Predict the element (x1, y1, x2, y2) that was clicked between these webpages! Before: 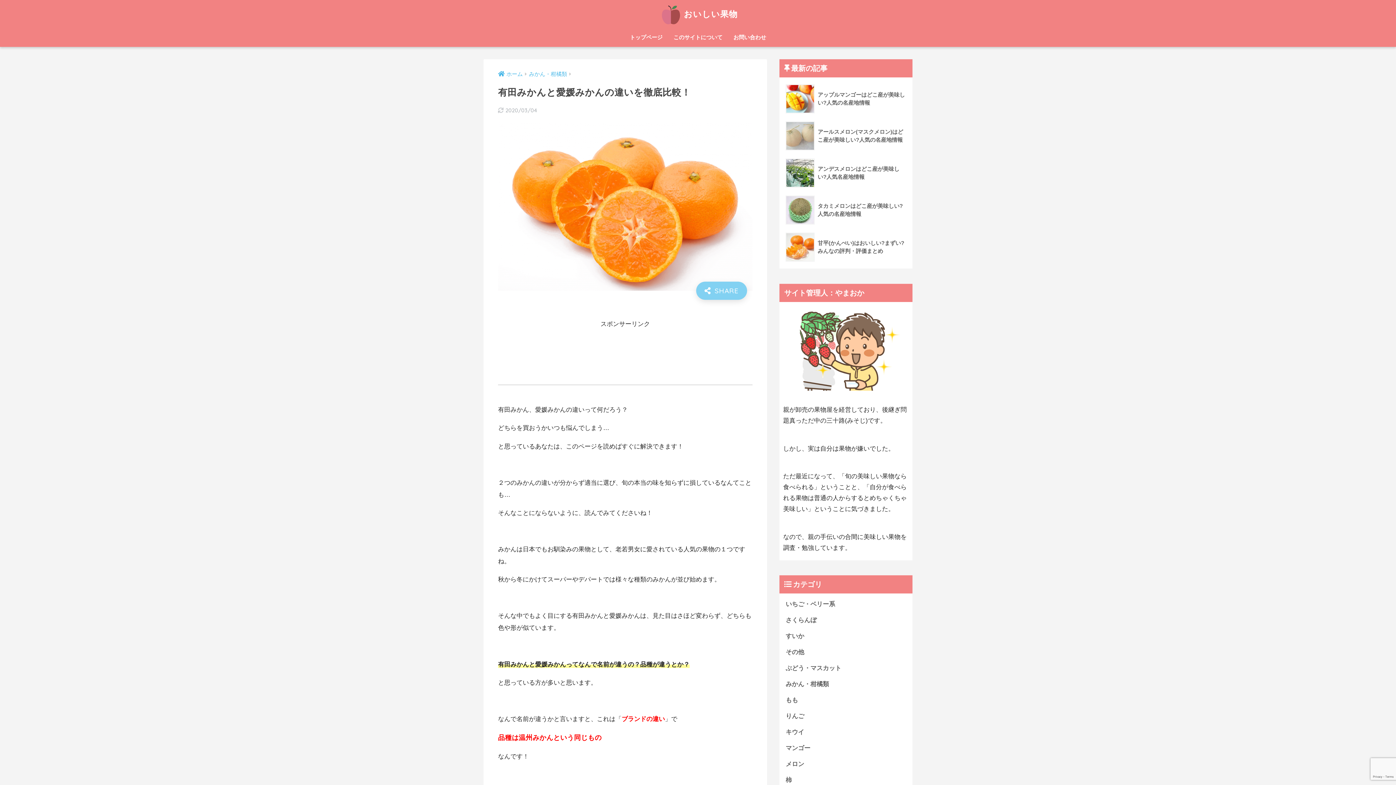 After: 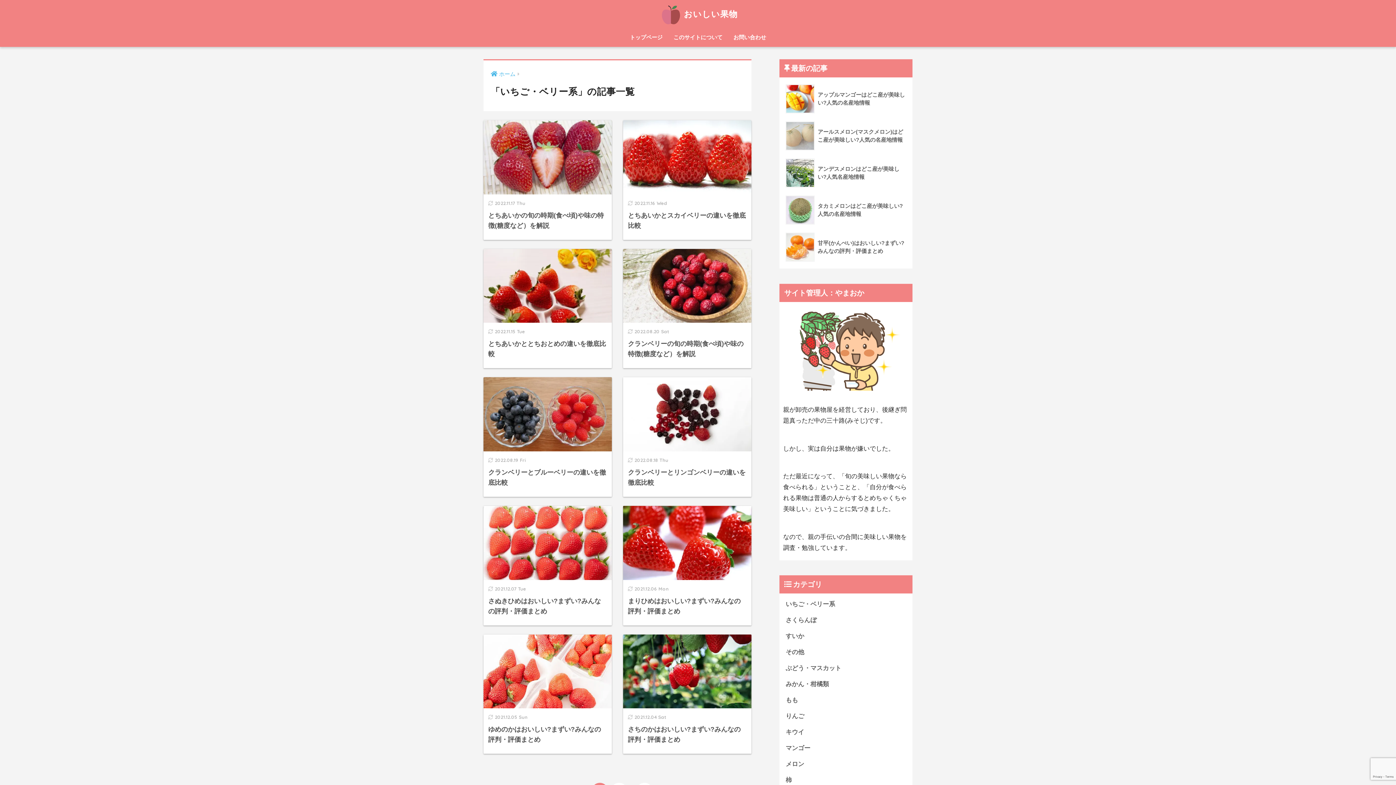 Action: label: いちご・ベリー系 bbox: (783, 596, 909, 612)